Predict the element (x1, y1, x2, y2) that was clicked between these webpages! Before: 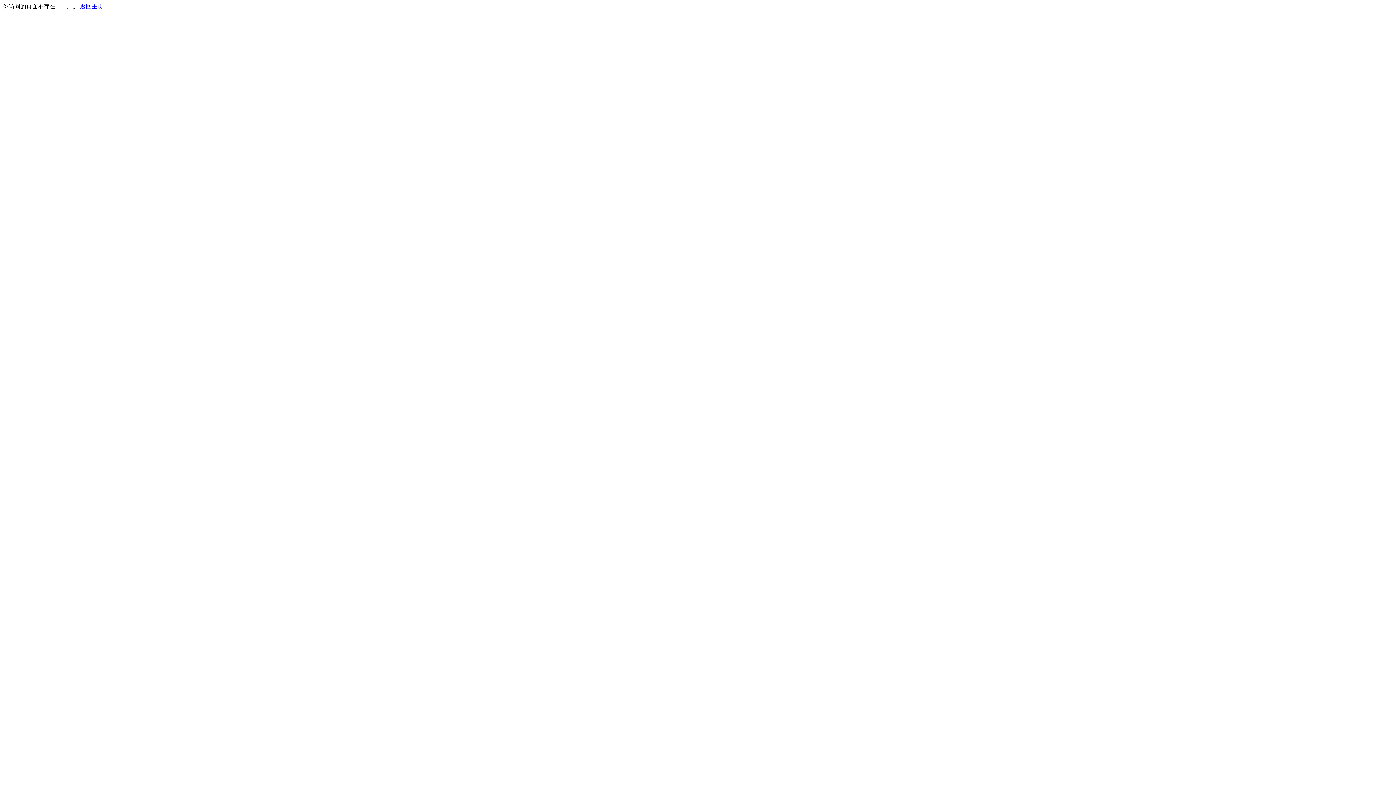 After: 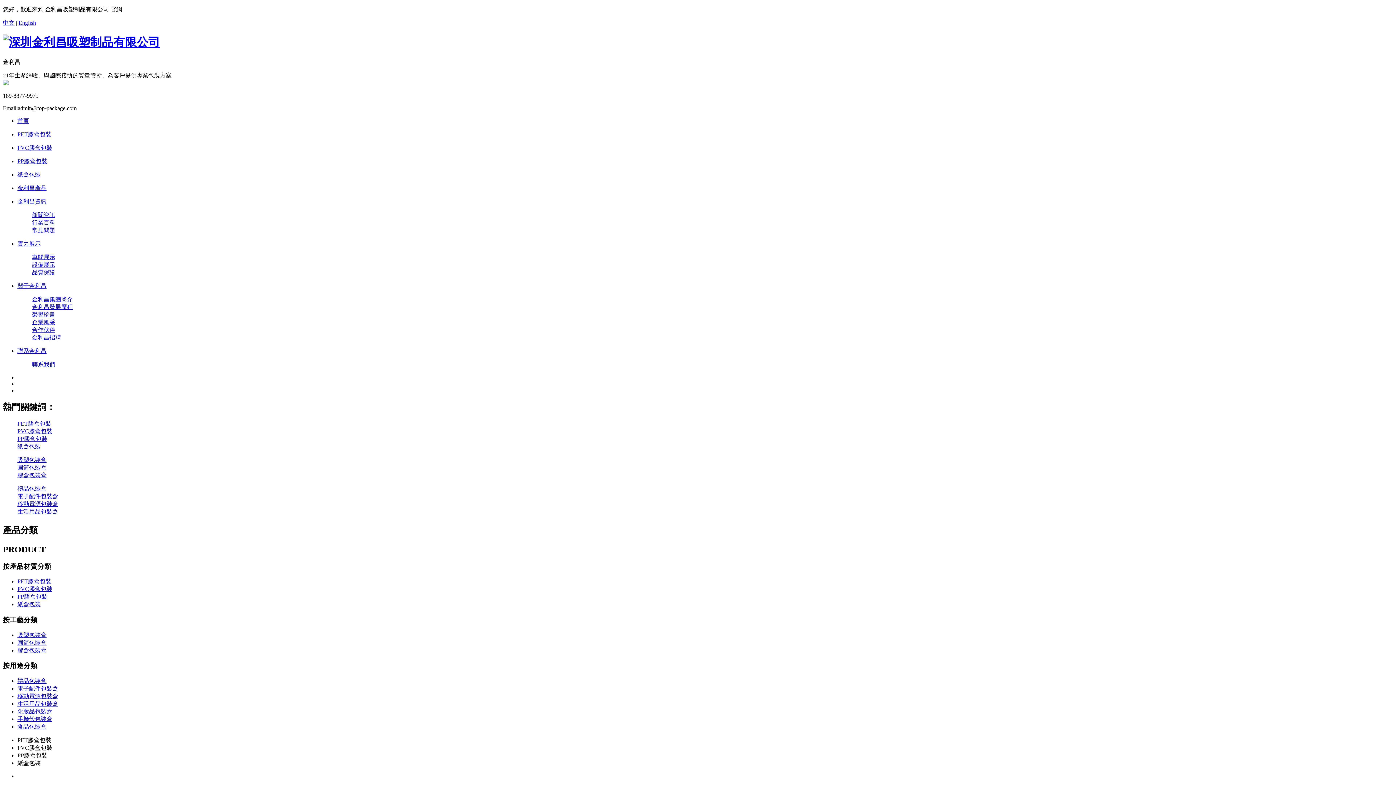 Action: bbox: (80, 3, 103, 9) label: 返回主页